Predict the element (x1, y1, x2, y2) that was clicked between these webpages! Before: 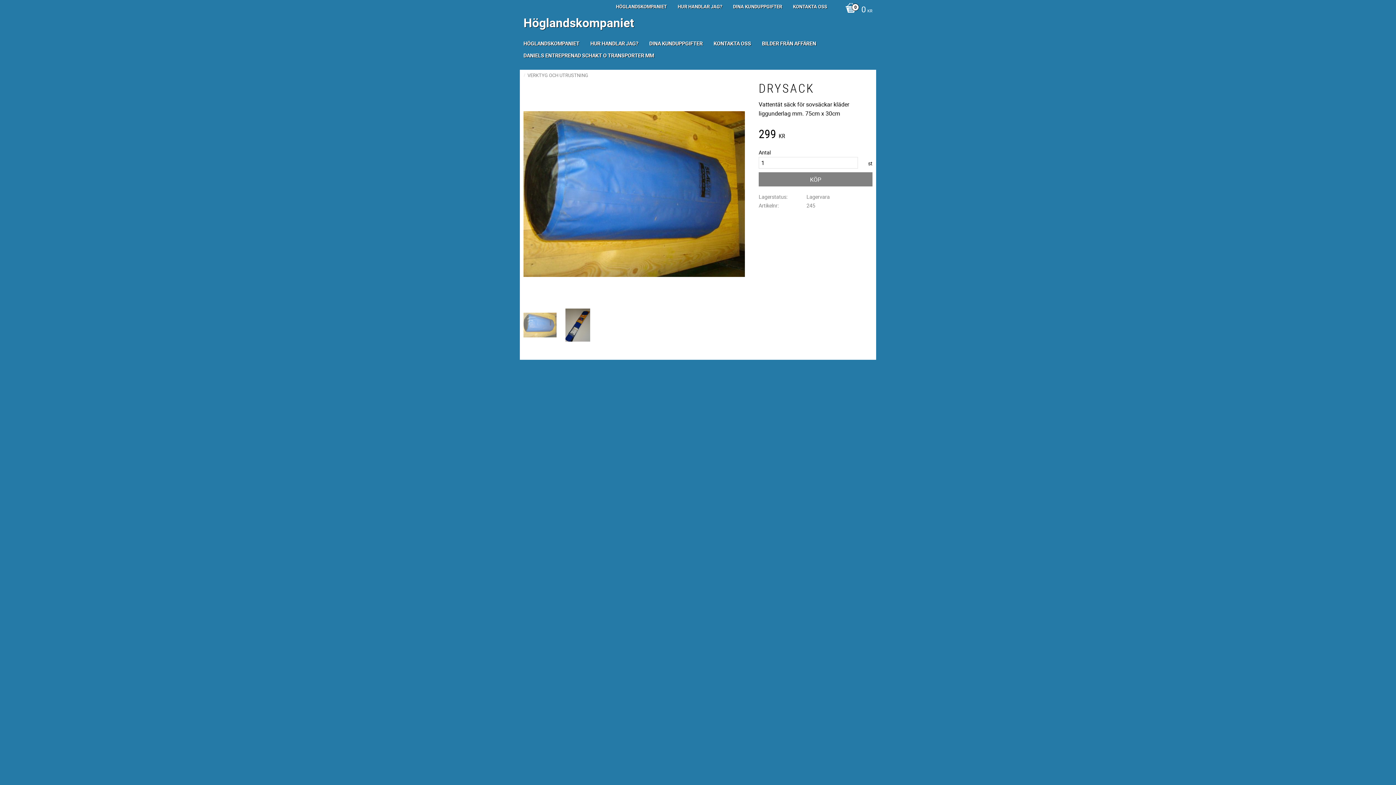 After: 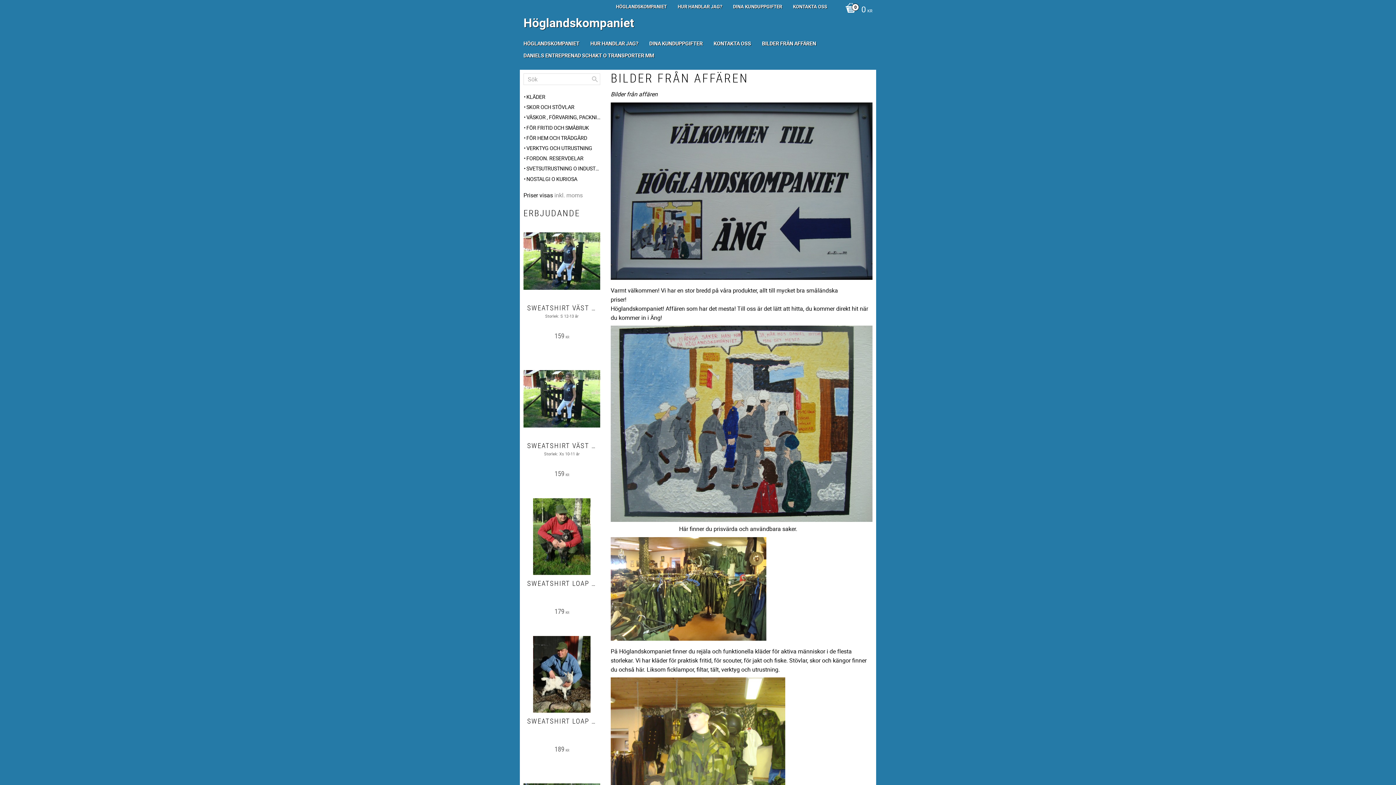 Action: label: BILDER FRÅN AFFÄREN bbox: (762, 37, 820, 49)